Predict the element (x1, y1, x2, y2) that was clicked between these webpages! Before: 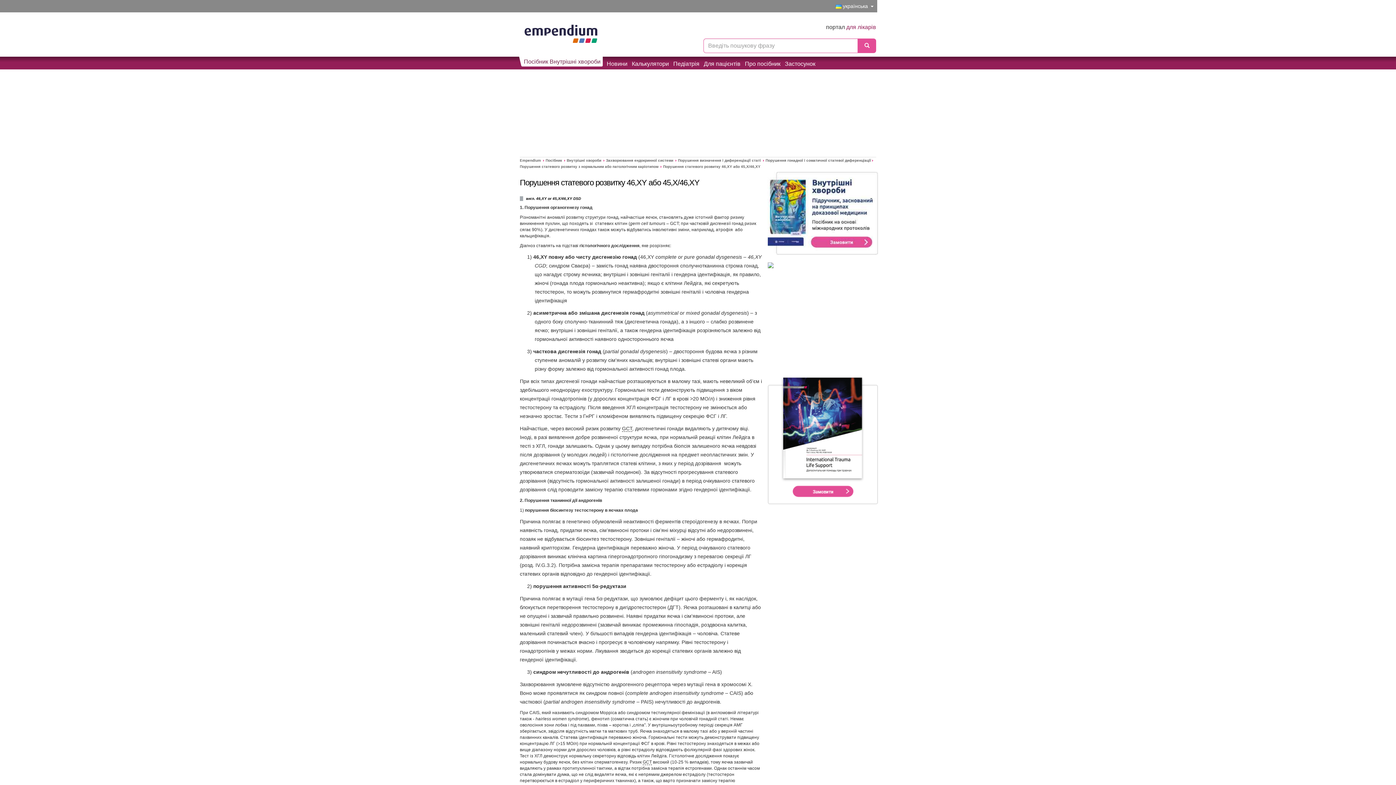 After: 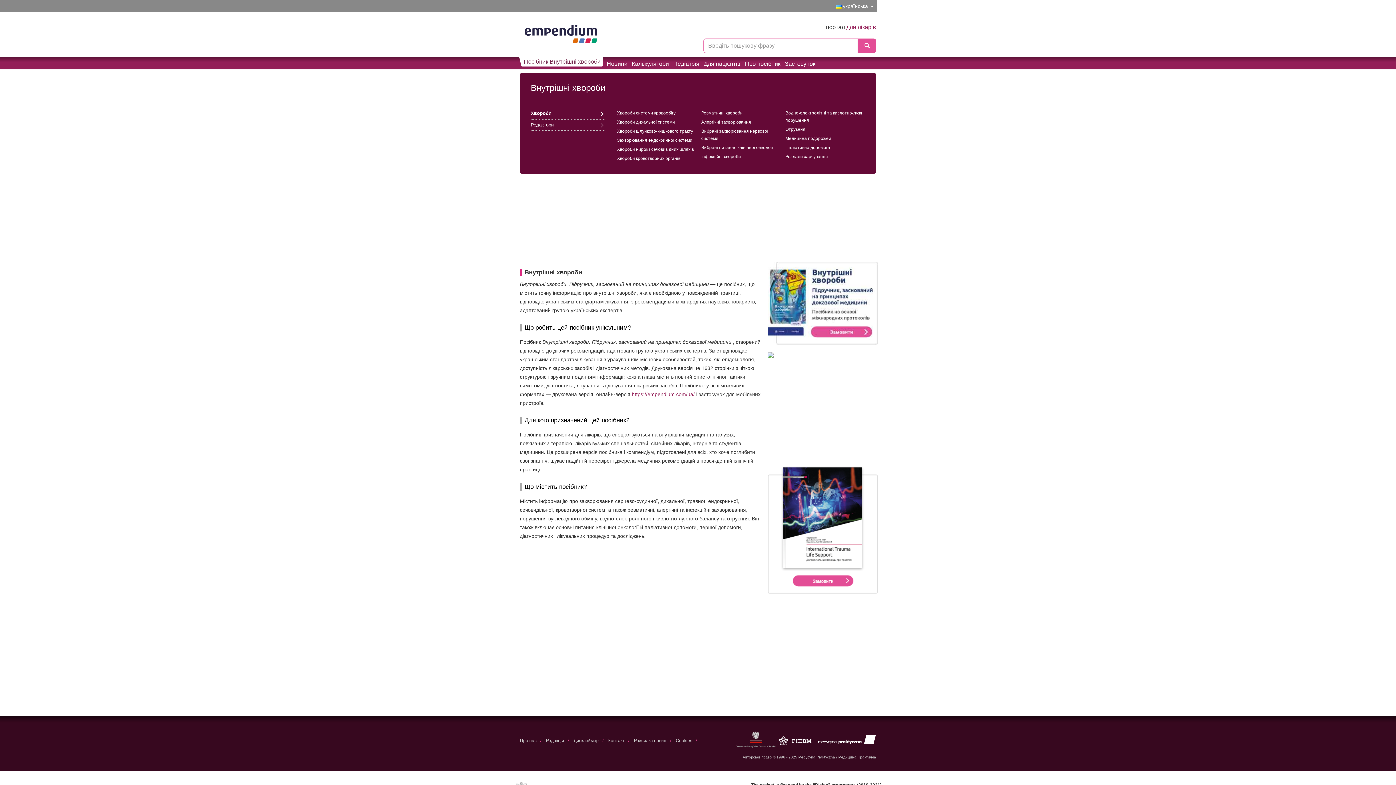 Action: label: Внутрішні хвороби bbox: (566, 158, 601, 162)